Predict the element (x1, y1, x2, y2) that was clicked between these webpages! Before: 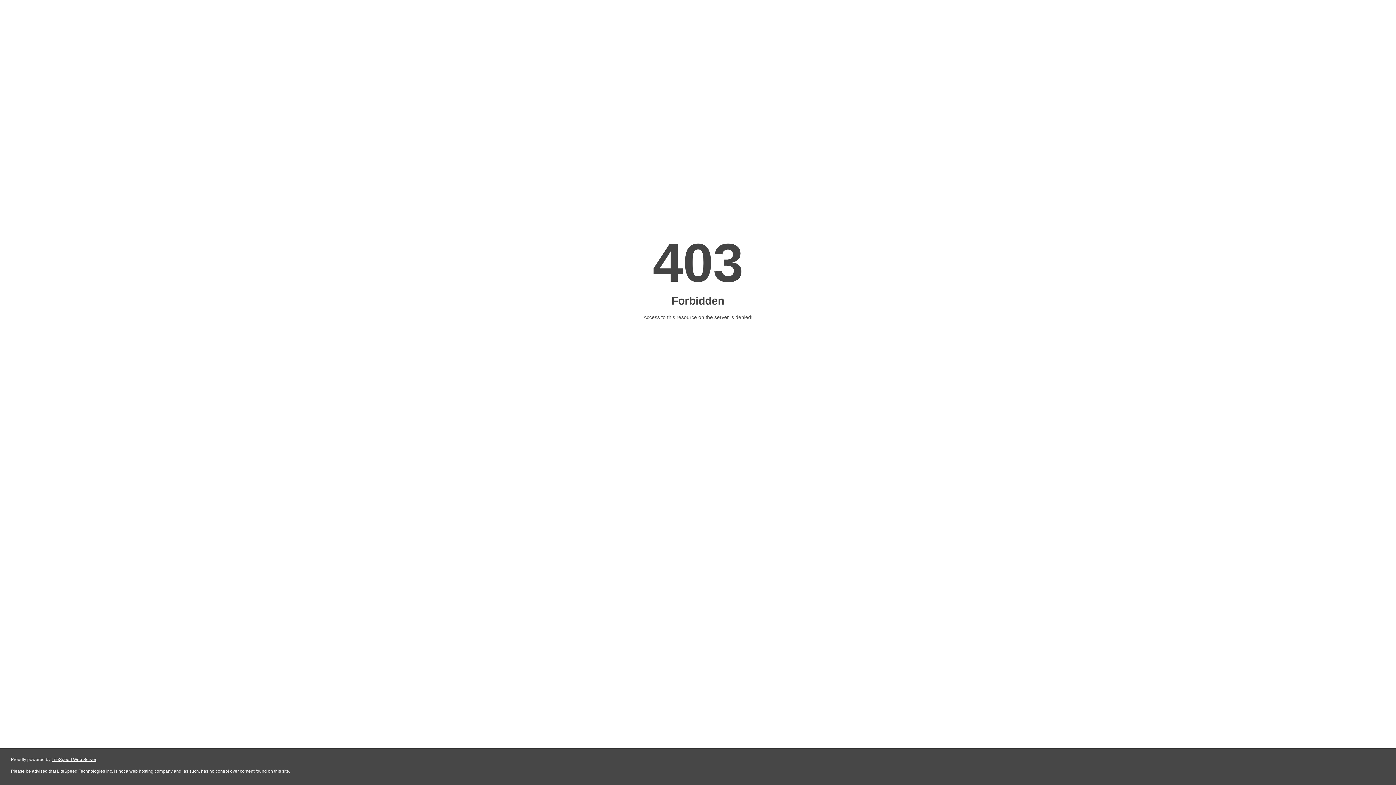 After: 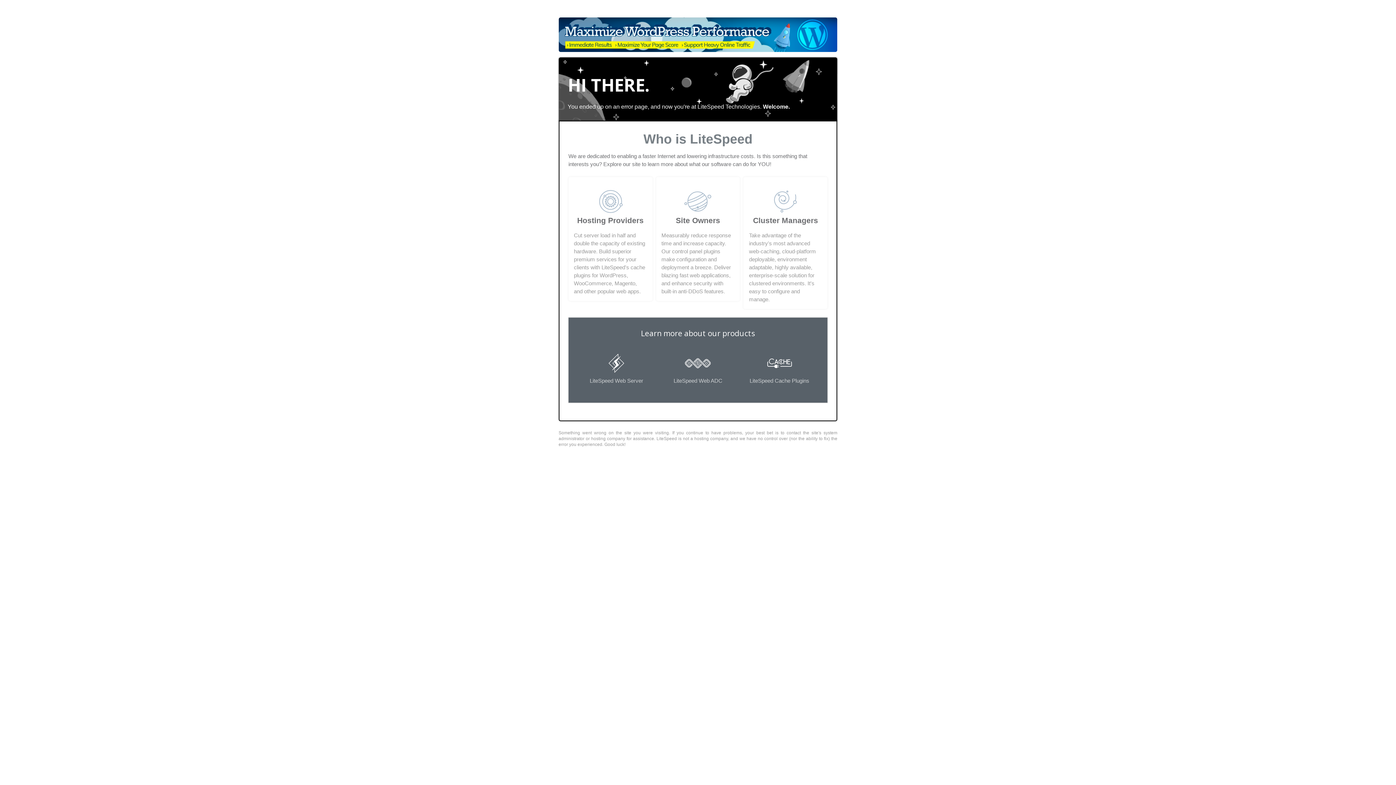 Action: bbox: (51, 757, 96, 762) label: LiteSpeed Web Server